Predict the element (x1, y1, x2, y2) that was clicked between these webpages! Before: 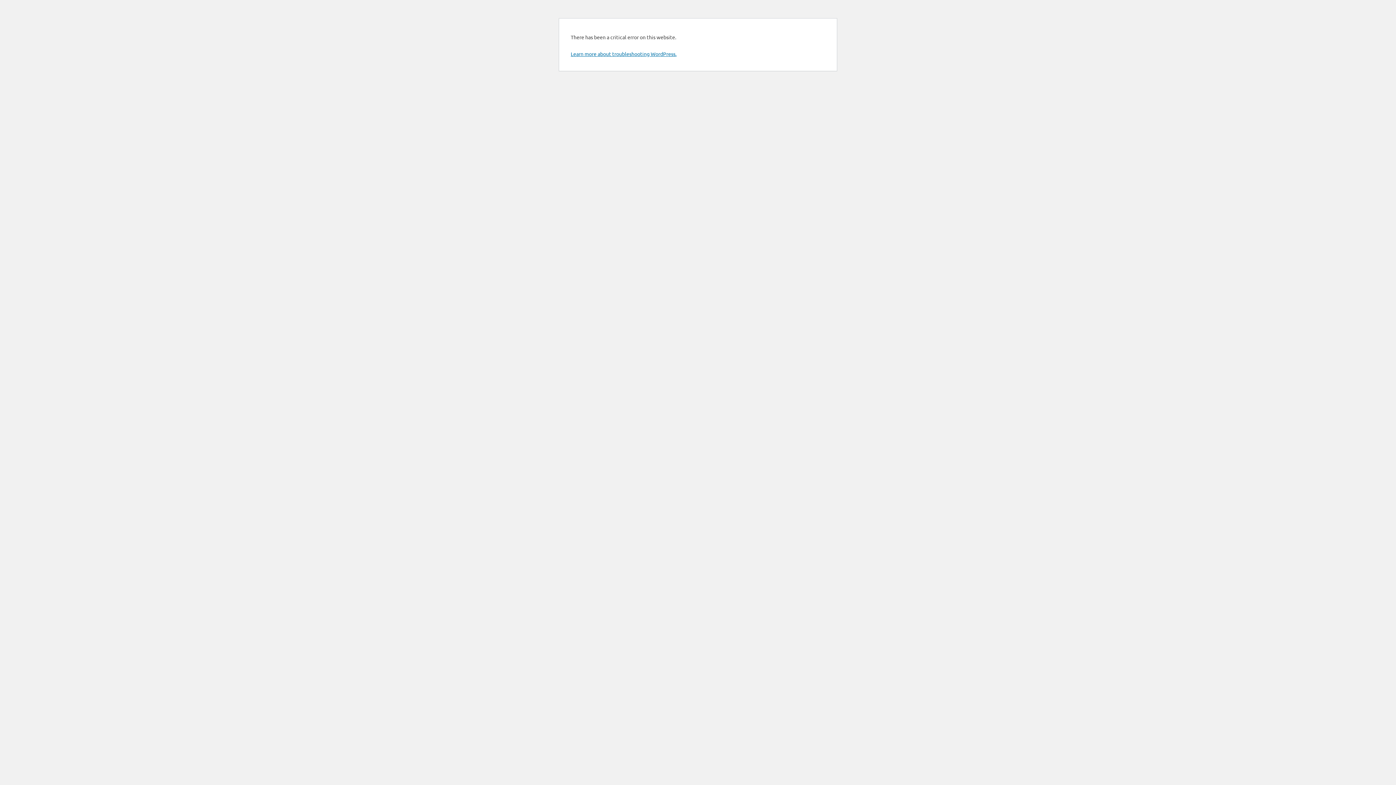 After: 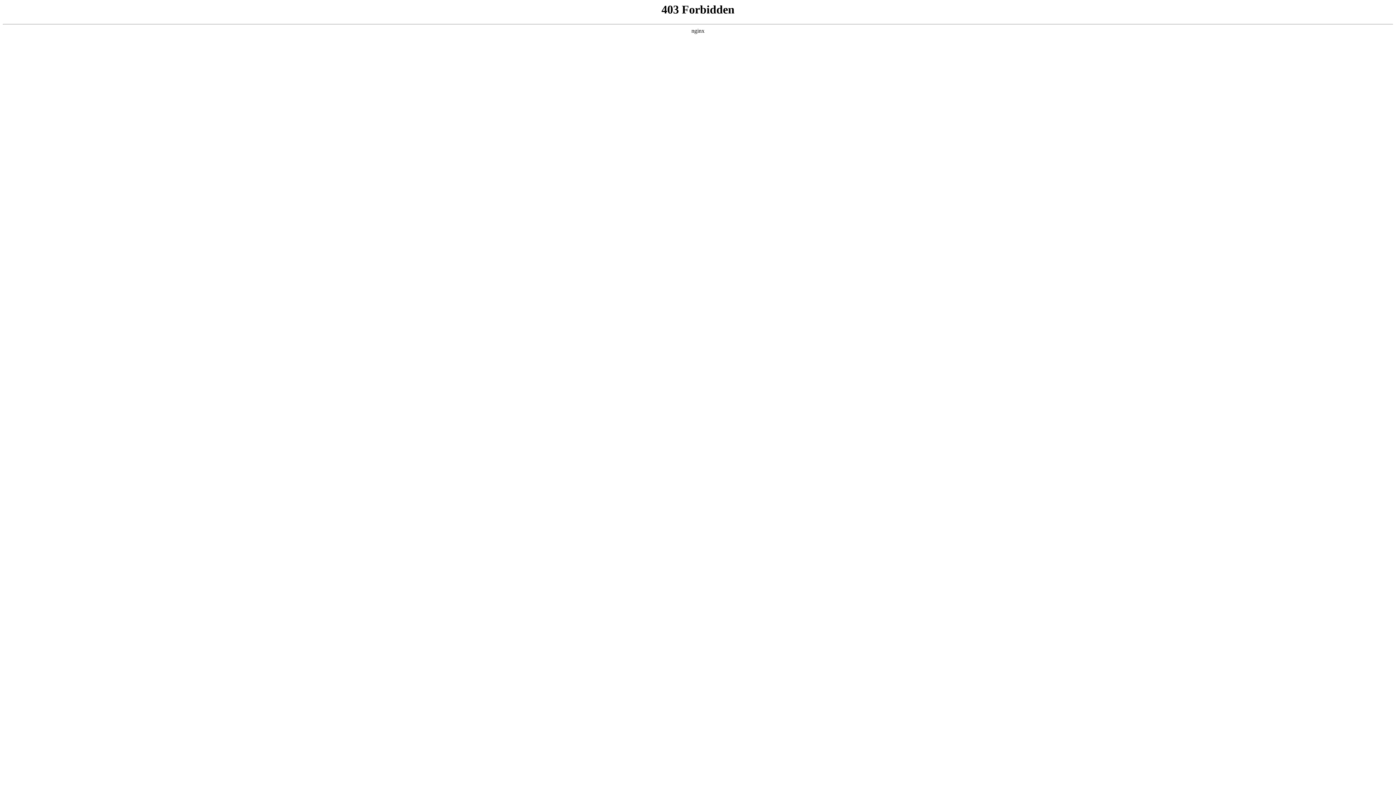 Action: label: Learn more about troubleshooting WordPress. bbox: (570, 50, 676, 57)